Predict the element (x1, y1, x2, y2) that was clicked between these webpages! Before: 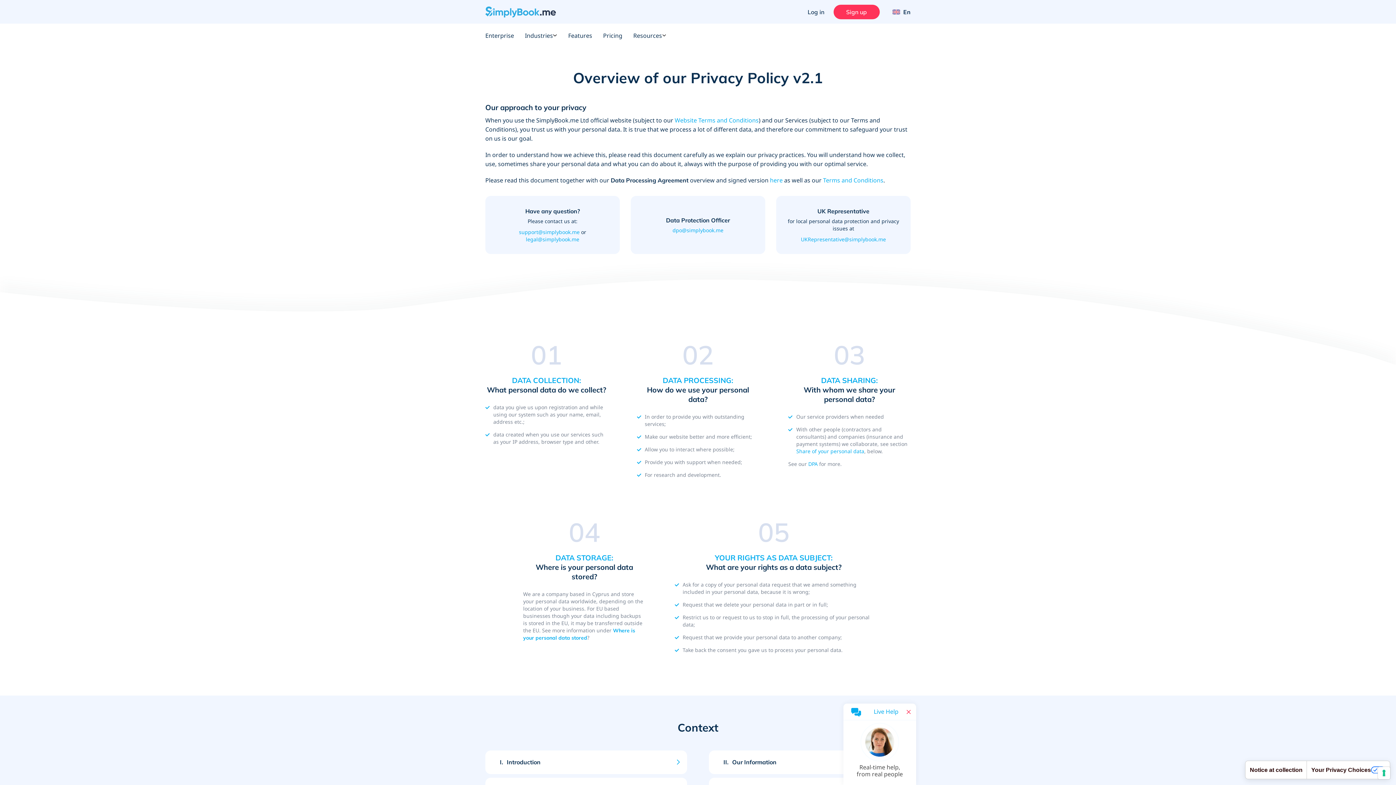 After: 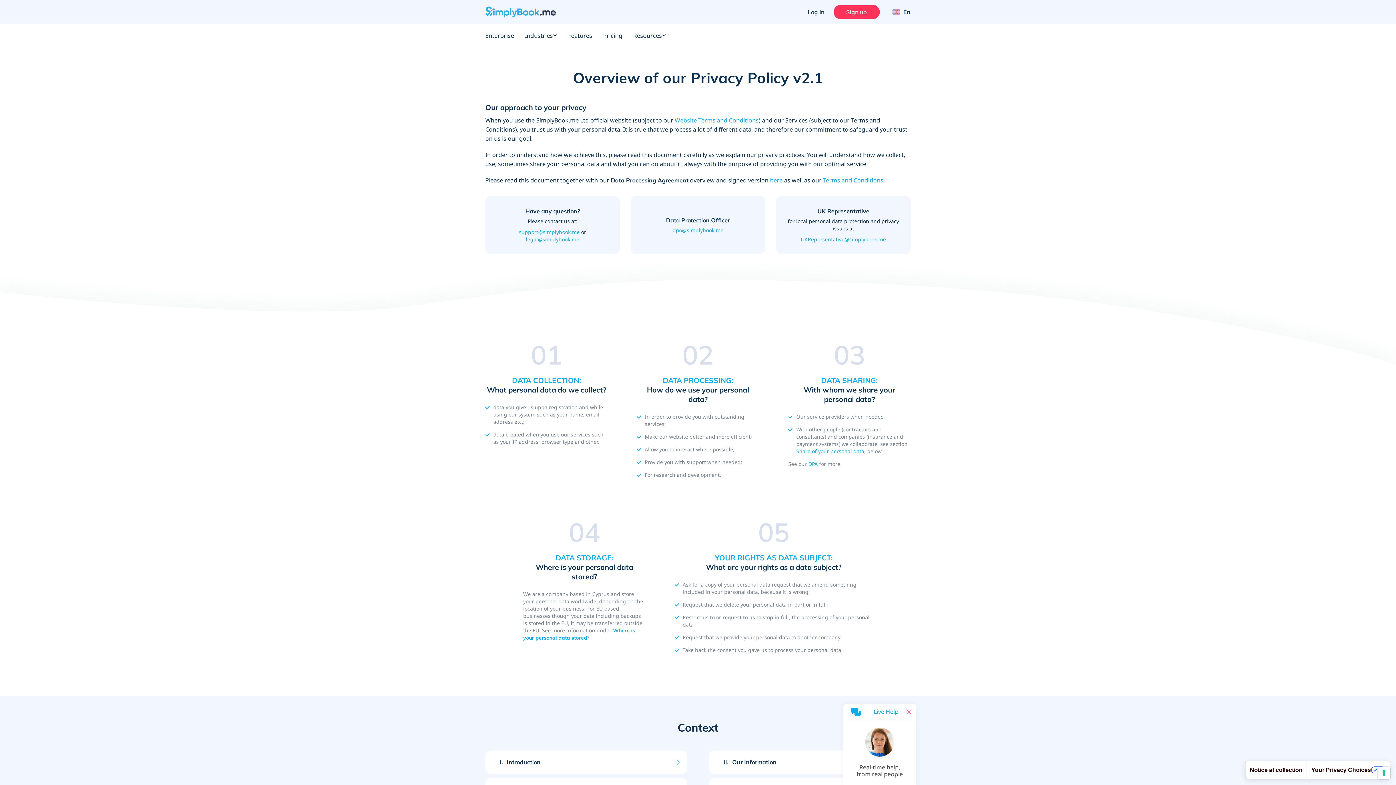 Action: label: legal@simplybook.me bbox: (525, 236, 579, 242)